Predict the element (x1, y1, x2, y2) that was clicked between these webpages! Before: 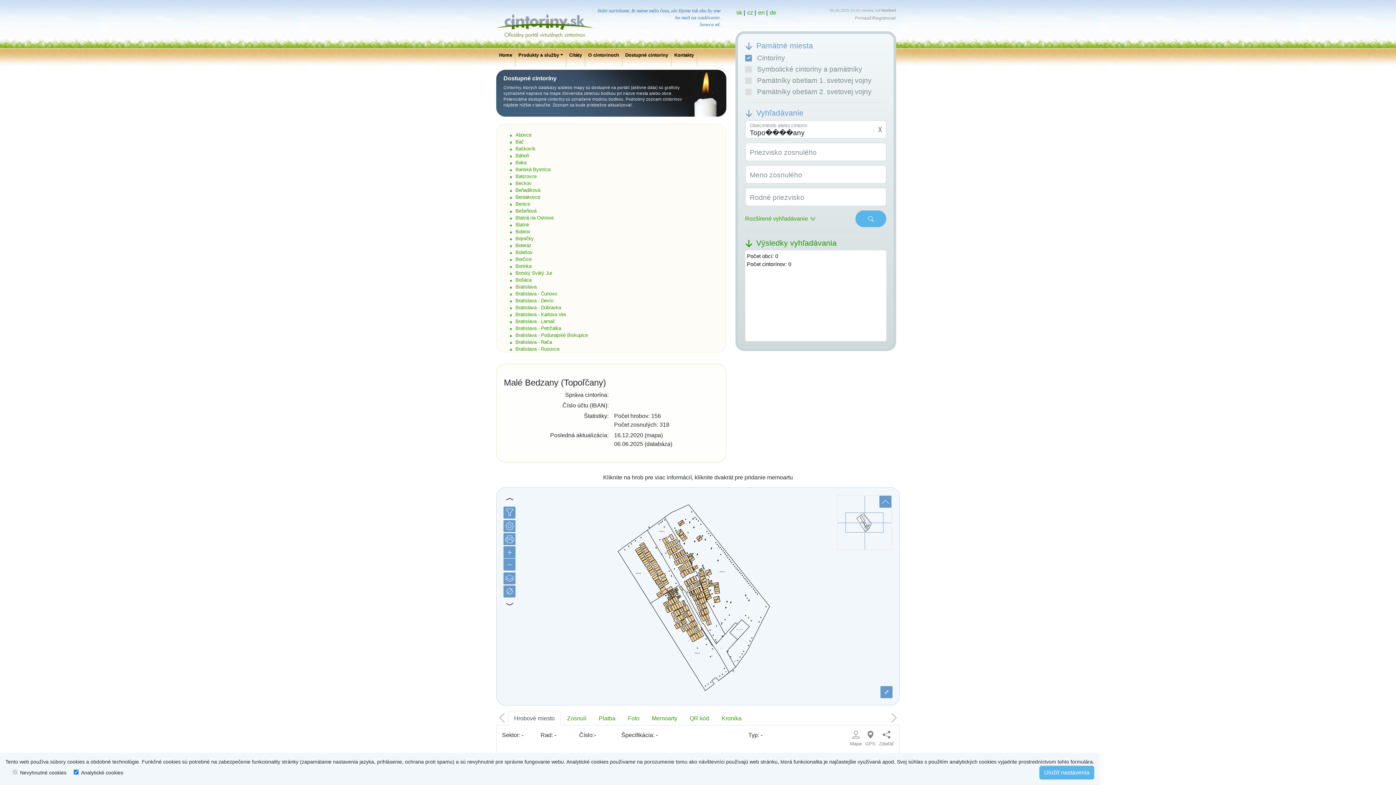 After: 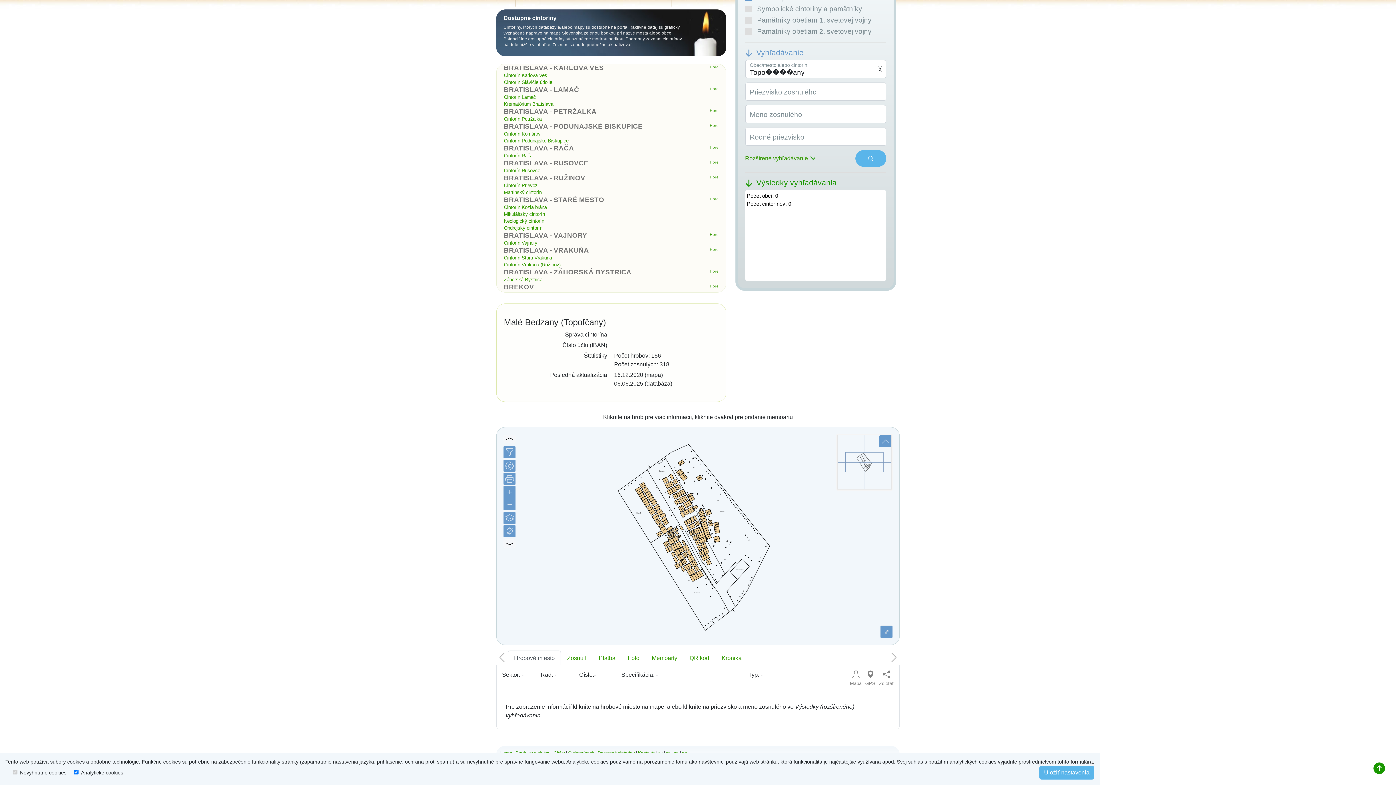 Action: bbox: (515, 312, 566, 317) label: Bratislava - Karlova Ves